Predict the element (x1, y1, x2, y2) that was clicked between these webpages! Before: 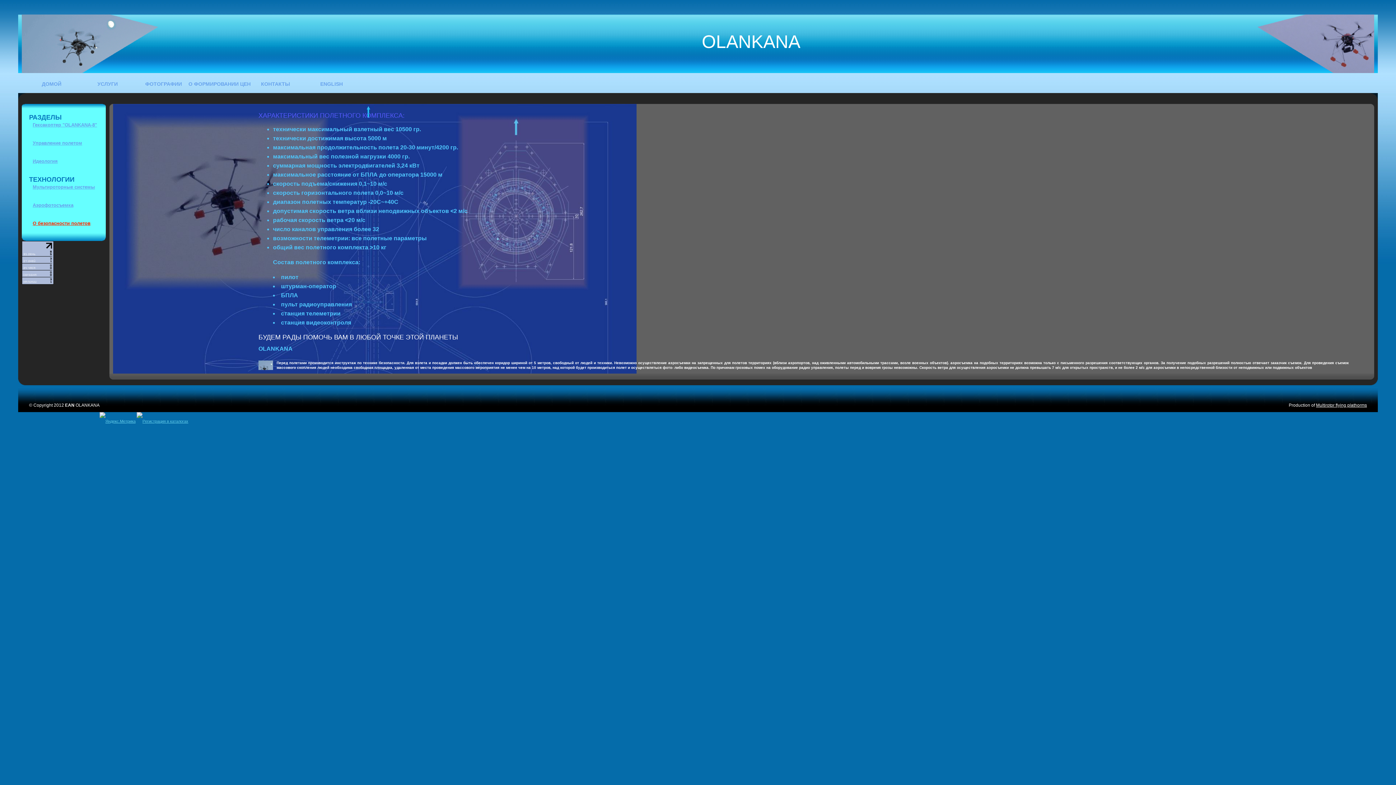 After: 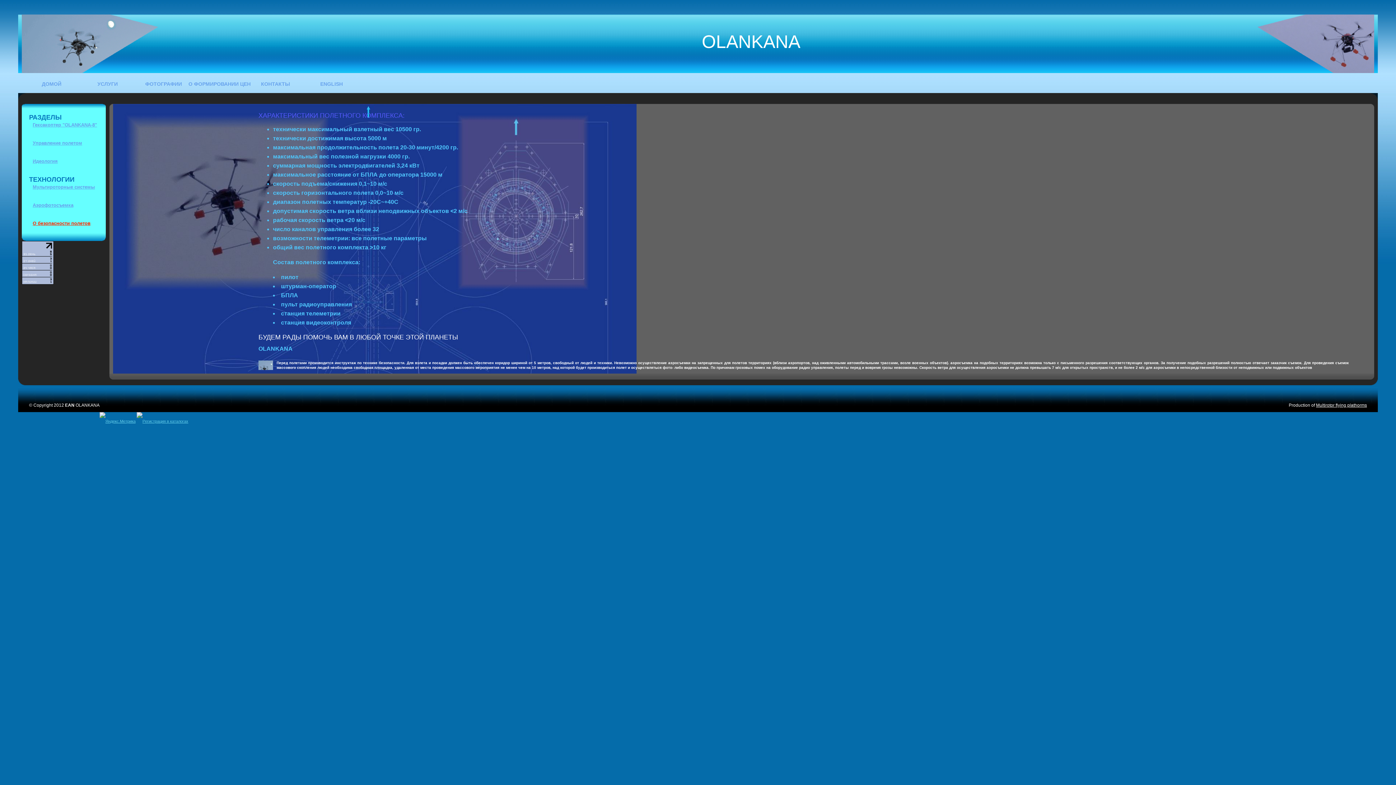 Action: bbox: (702, 31, 800, 52) label: OLANKANA